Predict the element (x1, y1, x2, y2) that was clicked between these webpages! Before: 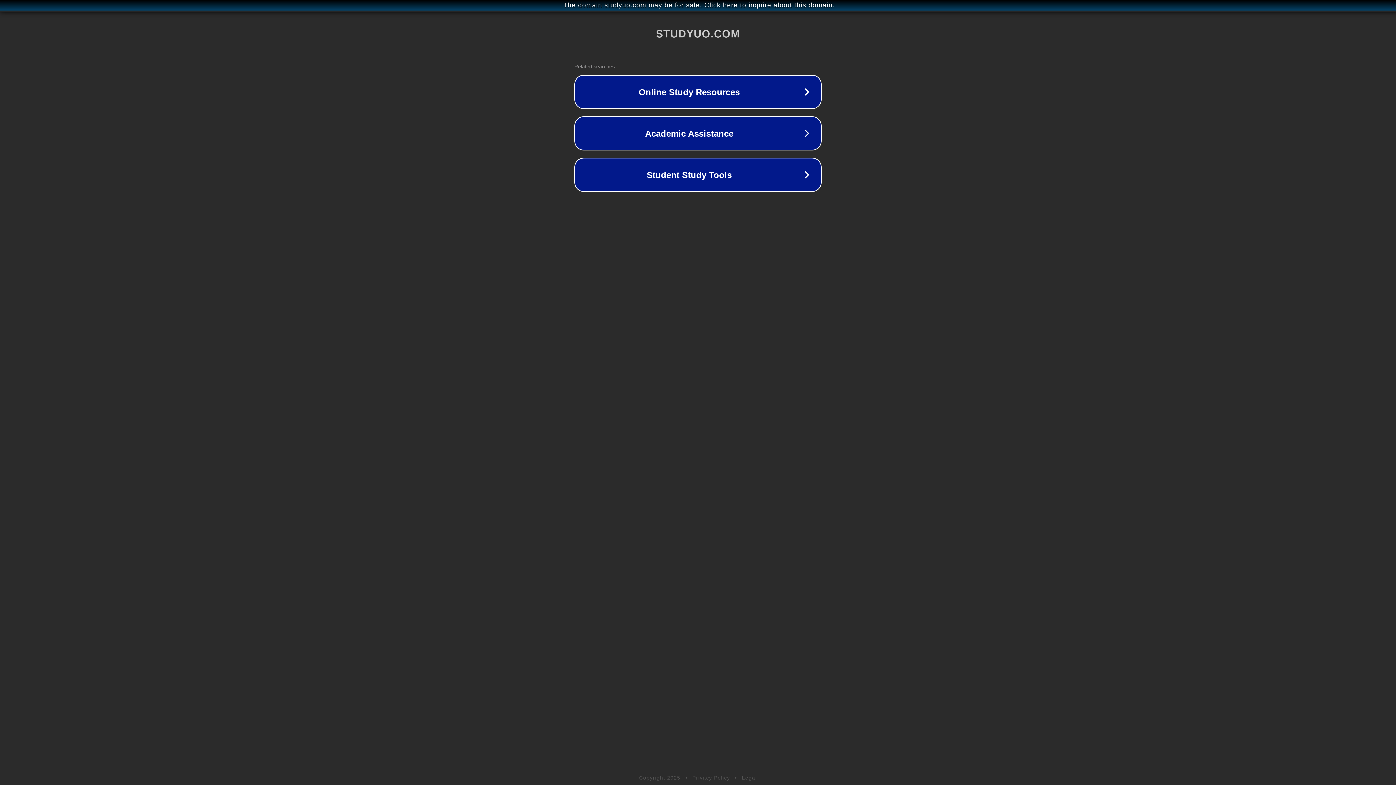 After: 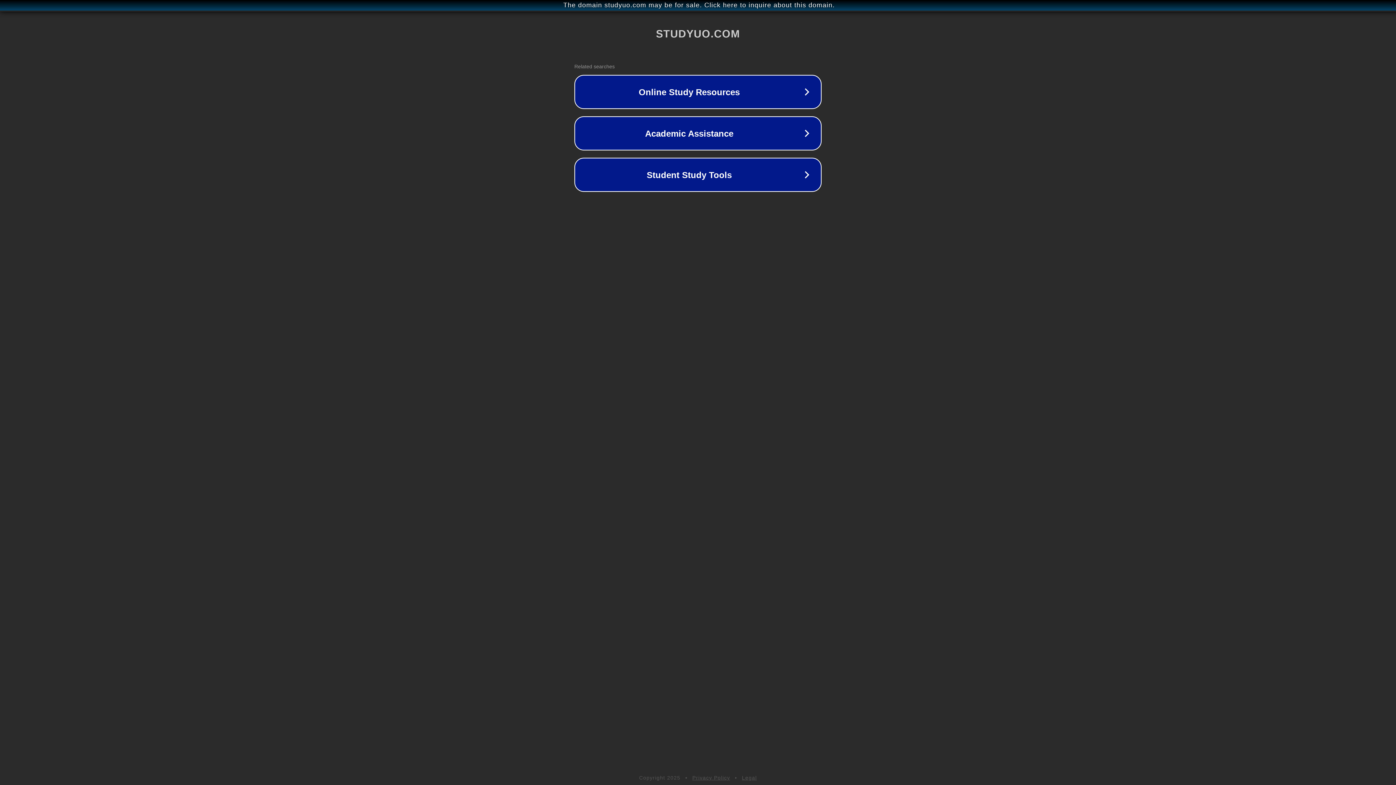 Action: bbox: (742, 775, 757, 781) label: Legal